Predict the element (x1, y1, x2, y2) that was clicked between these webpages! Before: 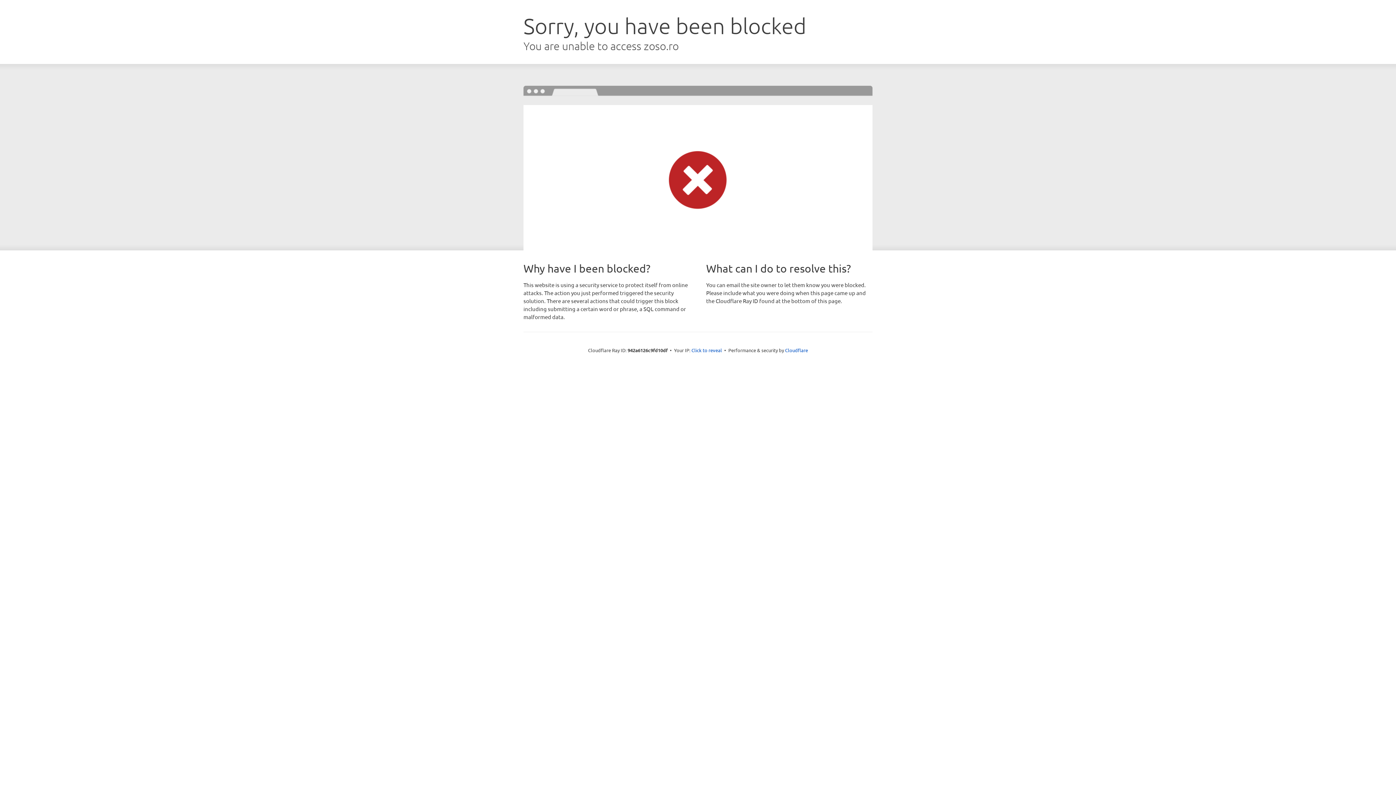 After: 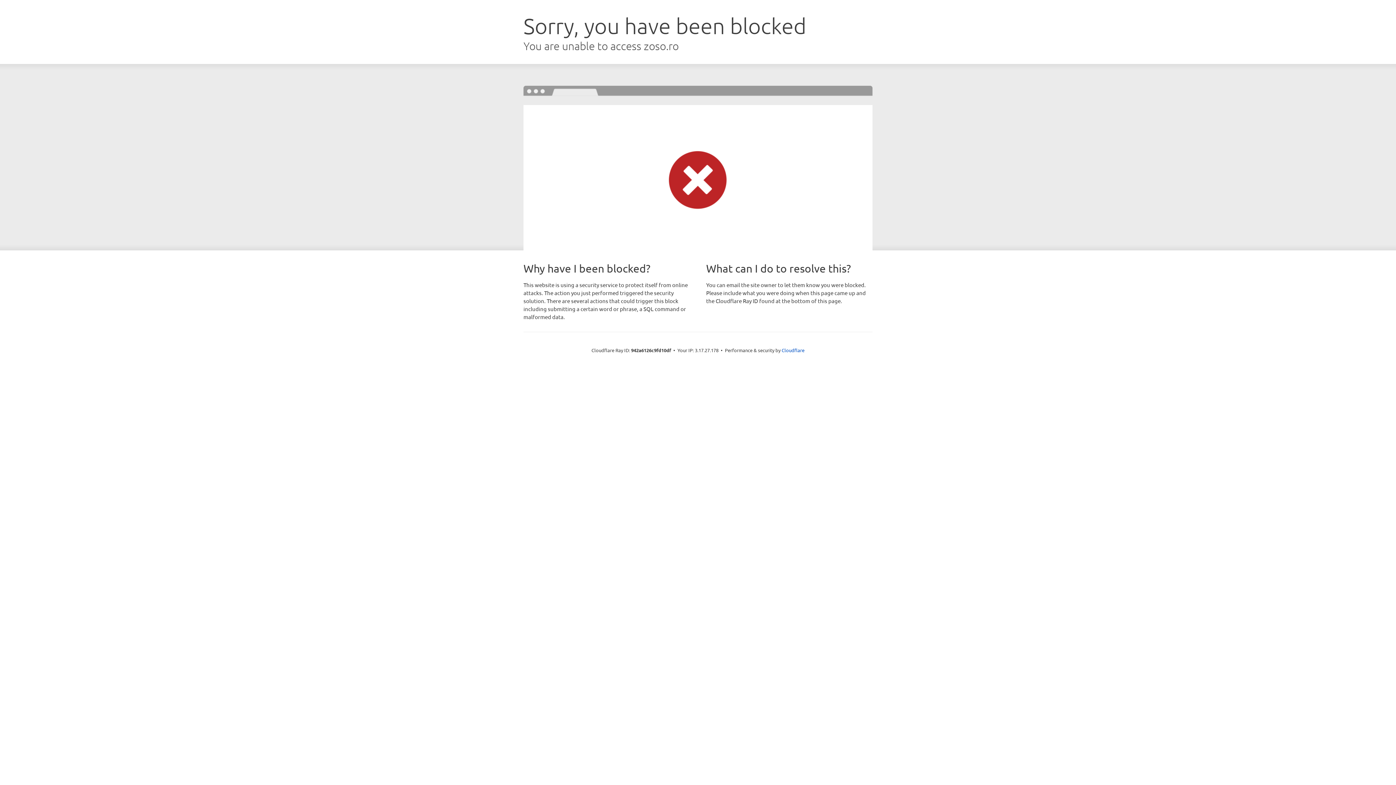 Action: bbox: (691, 346, 722, 353) label: Click to reveal